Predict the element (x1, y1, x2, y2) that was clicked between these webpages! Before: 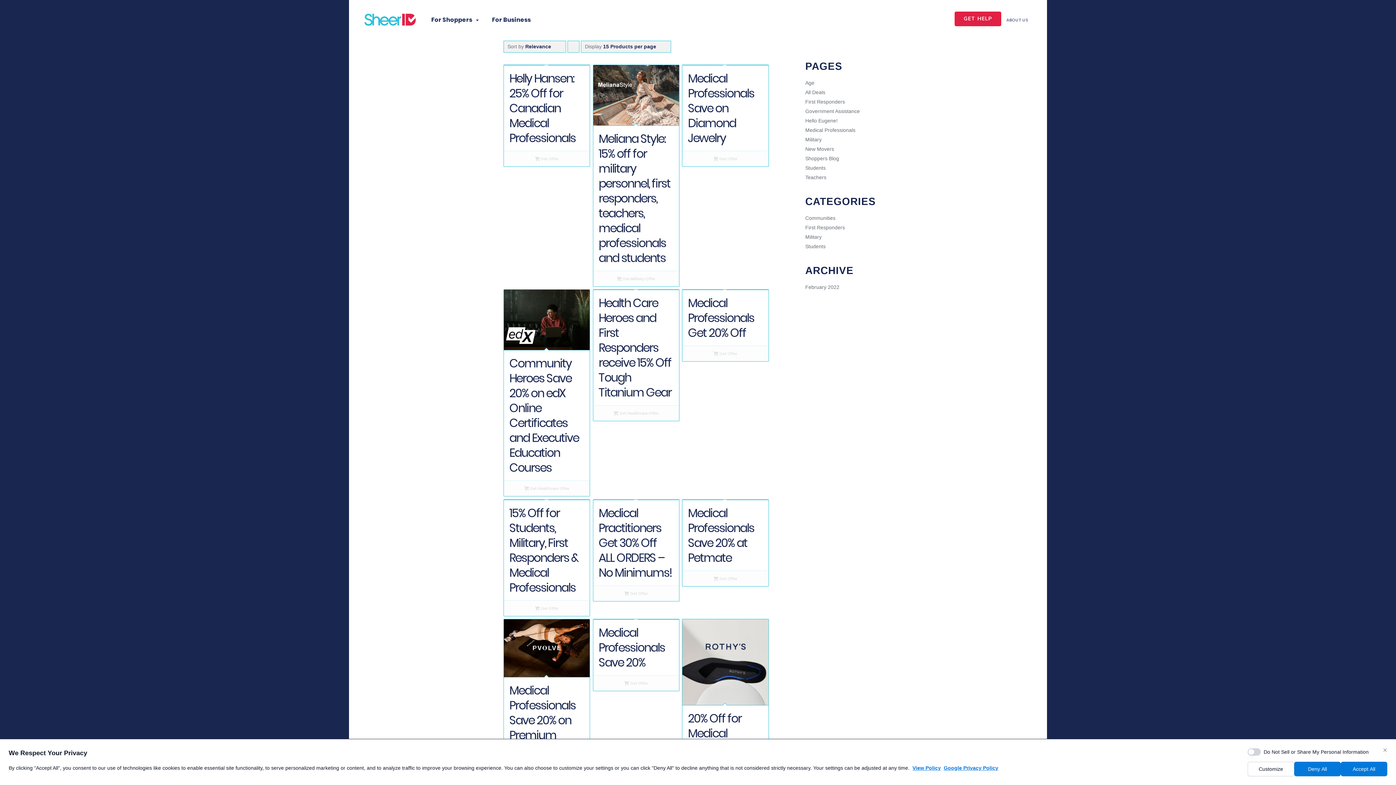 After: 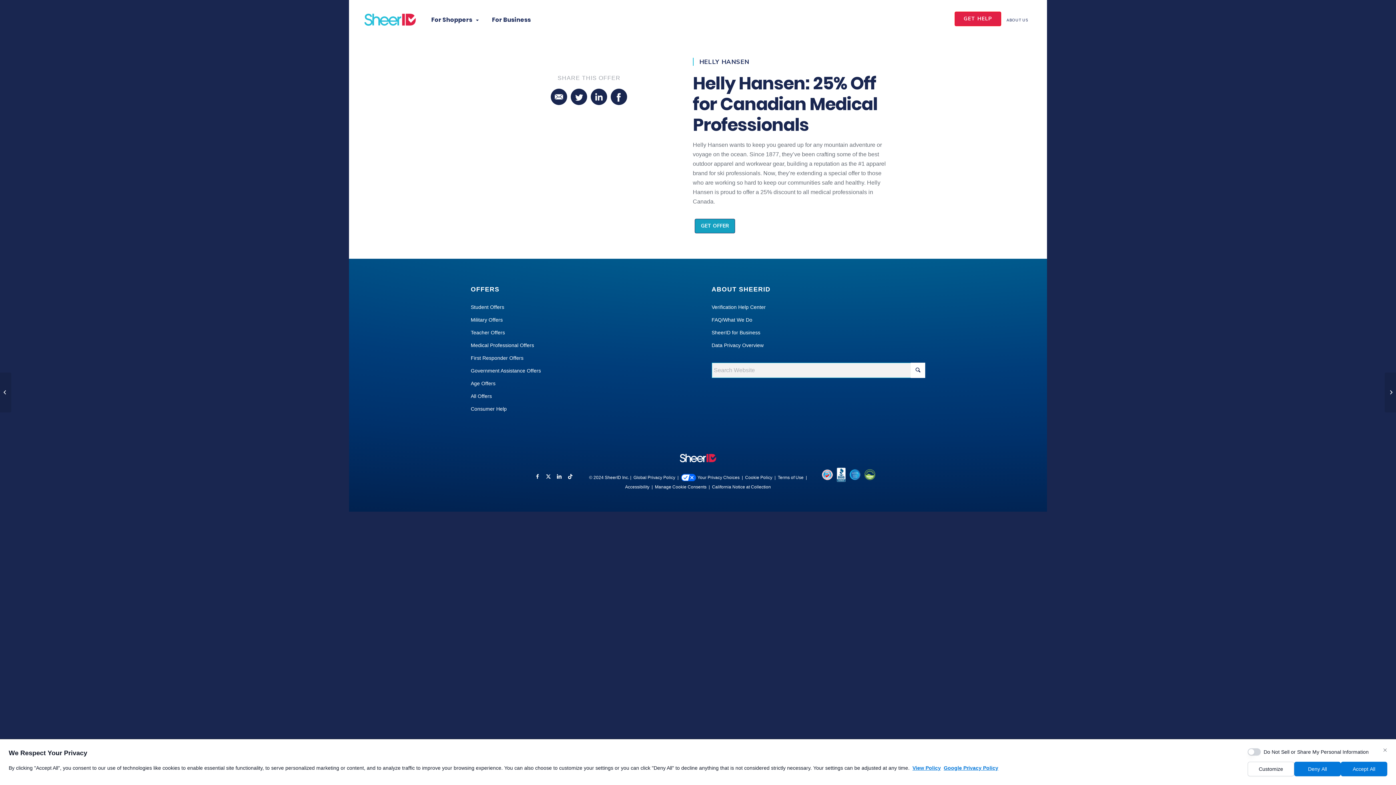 Action: bbox: (504, 65, 589, 150) label: Helly Hansen: 25% Off for Canadian Medical Professionals